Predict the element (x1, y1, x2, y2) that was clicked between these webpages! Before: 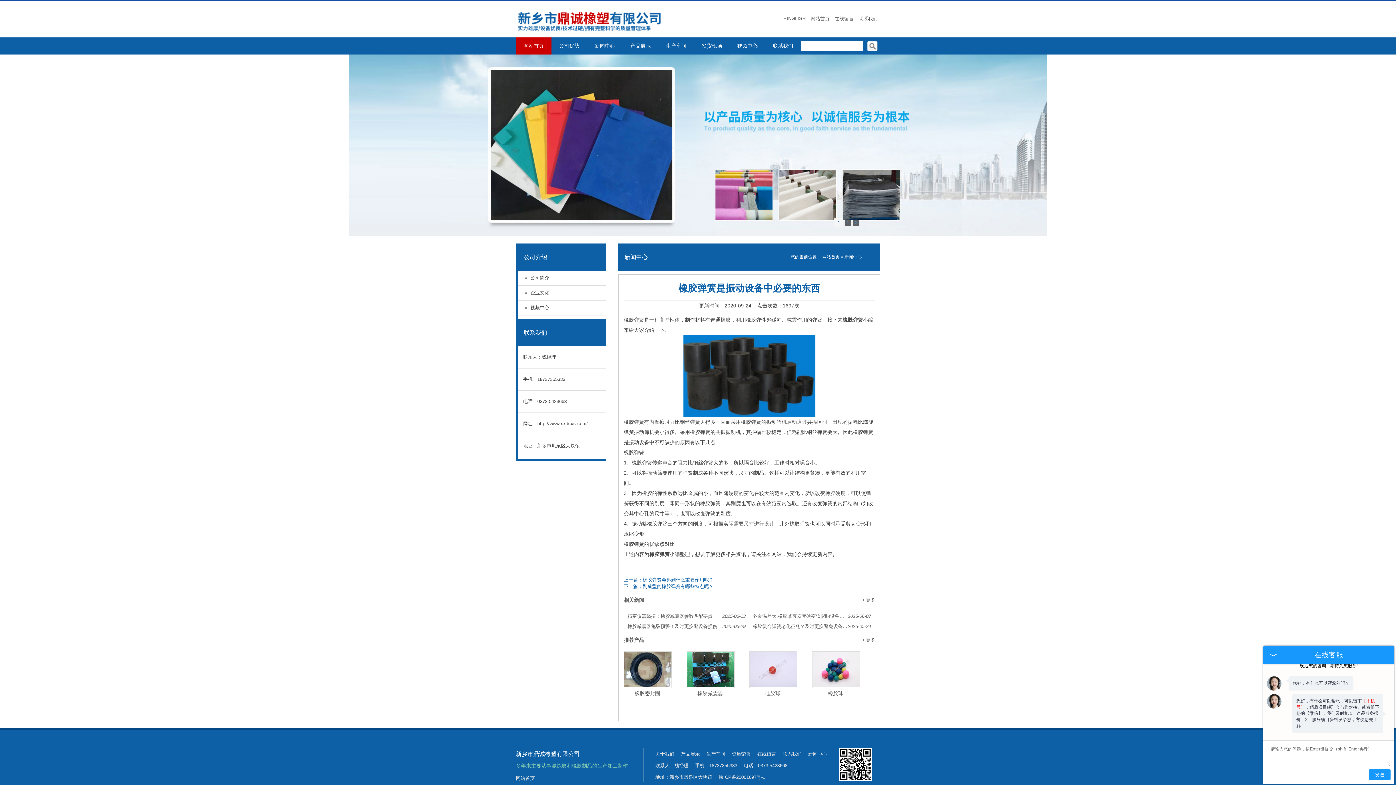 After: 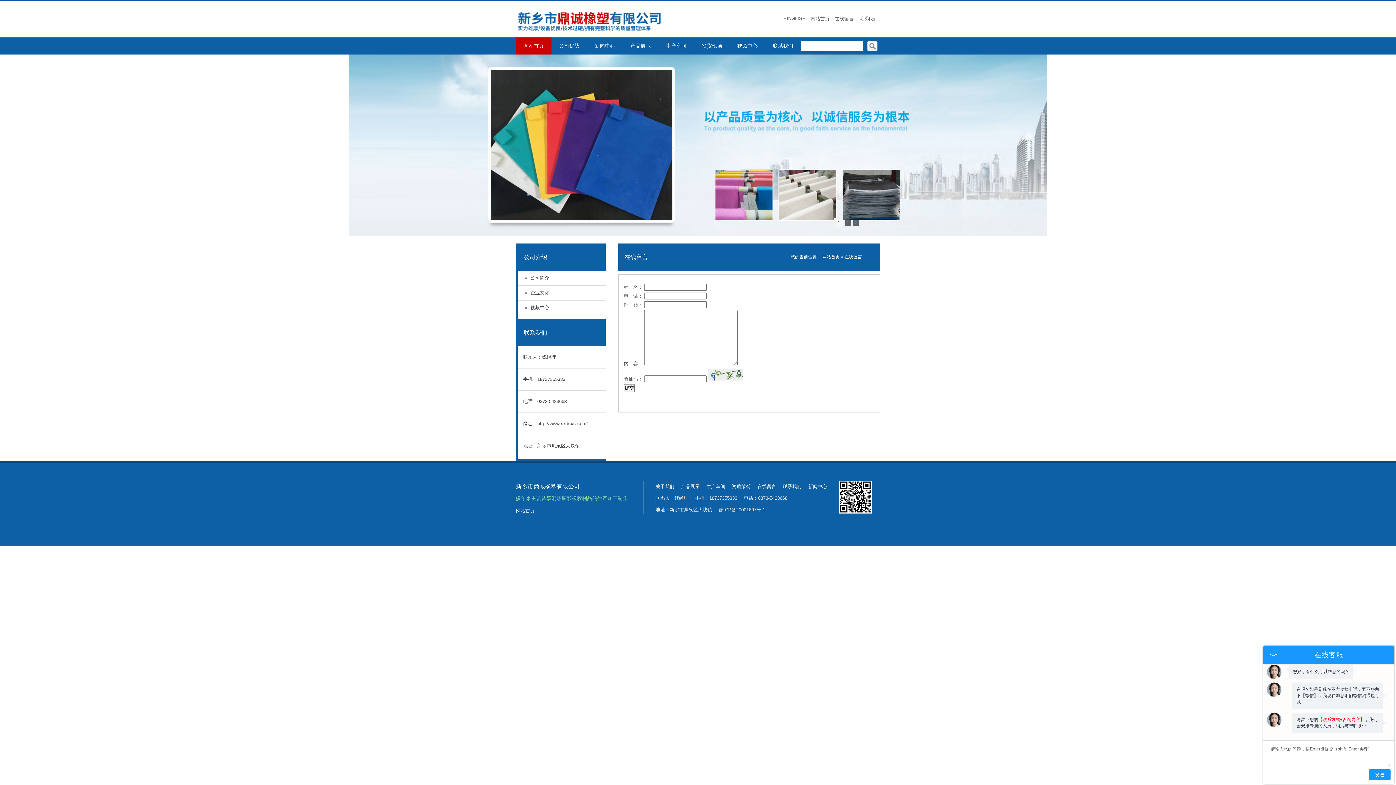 Action: label: 在线留言 bbox: (757, 748, 776, 760)